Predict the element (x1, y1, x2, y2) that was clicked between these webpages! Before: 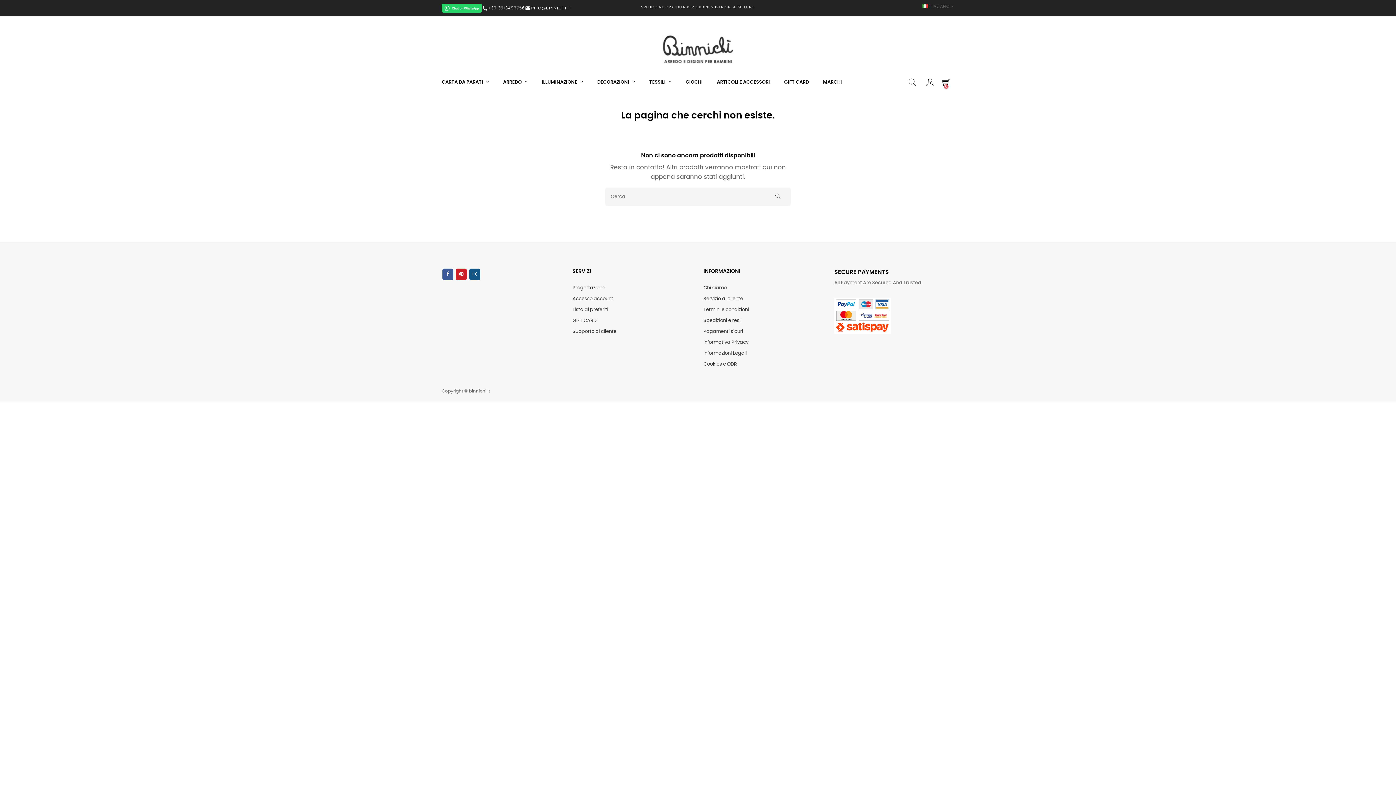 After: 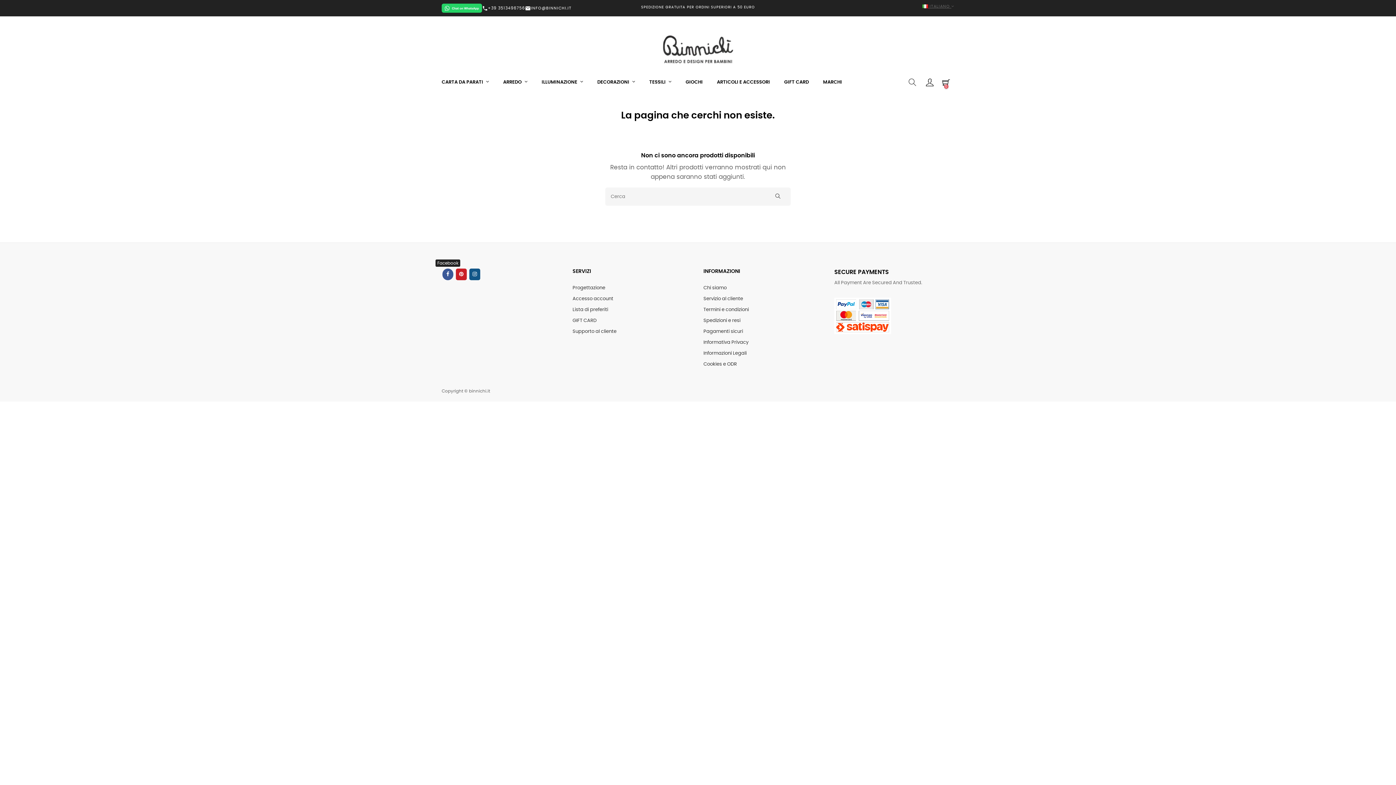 Action: bbox: (442, 268, 453, 280) label: Facebook